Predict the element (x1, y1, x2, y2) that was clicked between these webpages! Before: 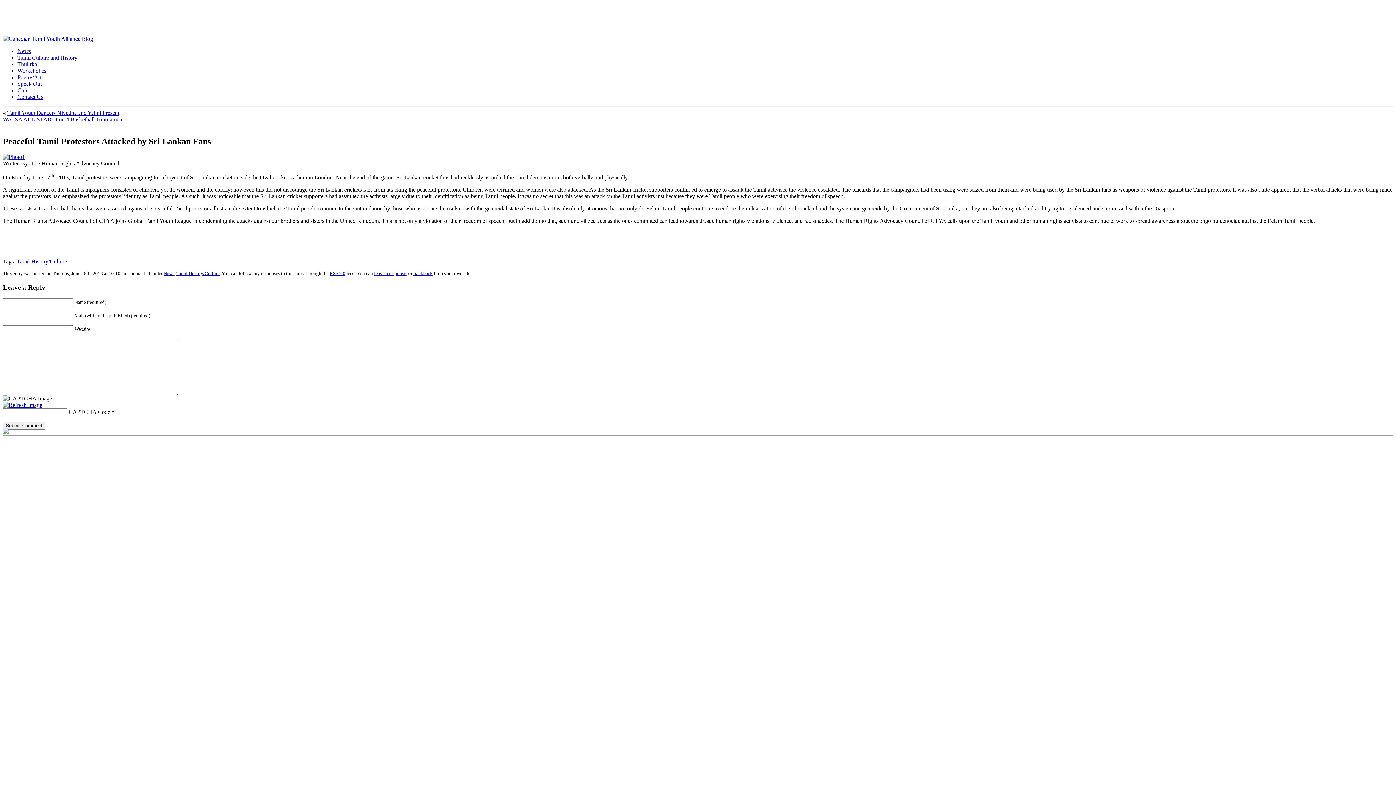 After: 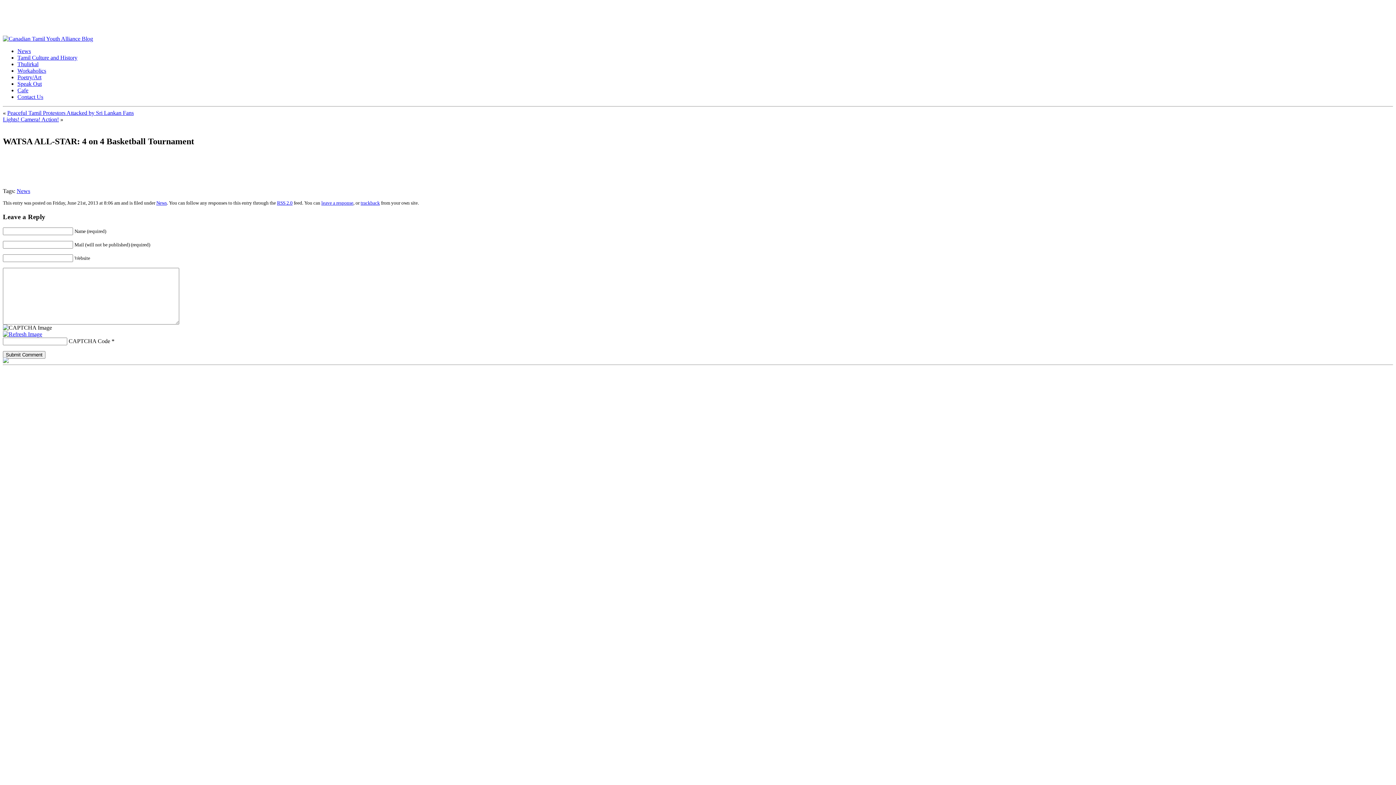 Action: bbox: (2, 116, 123, 122) label: WATSA ALL-STAR: 4 on 4 Basketball Tournament